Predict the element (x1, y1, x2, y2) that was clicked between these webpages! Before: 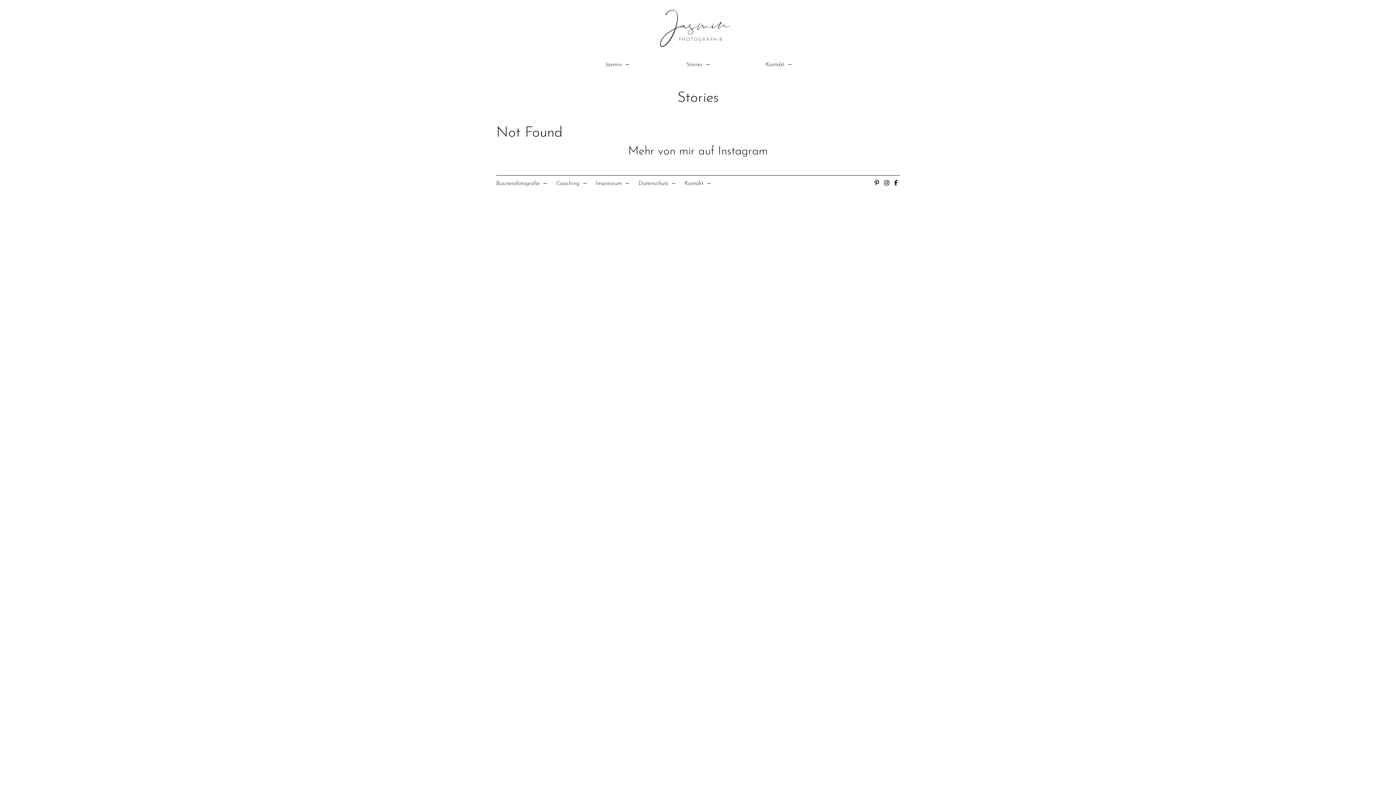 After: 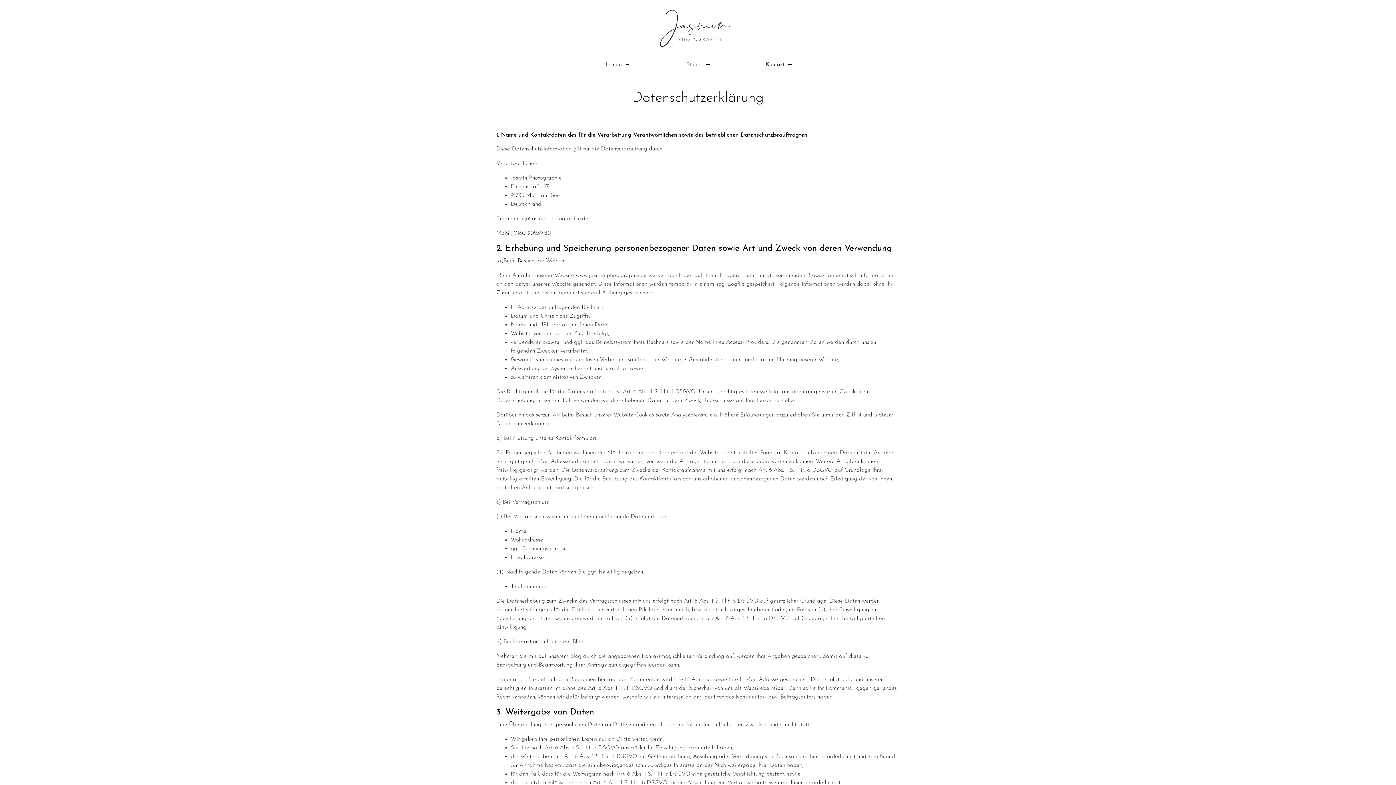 Action: label: Datenschutz bbox: (638, 180, 675, 186)